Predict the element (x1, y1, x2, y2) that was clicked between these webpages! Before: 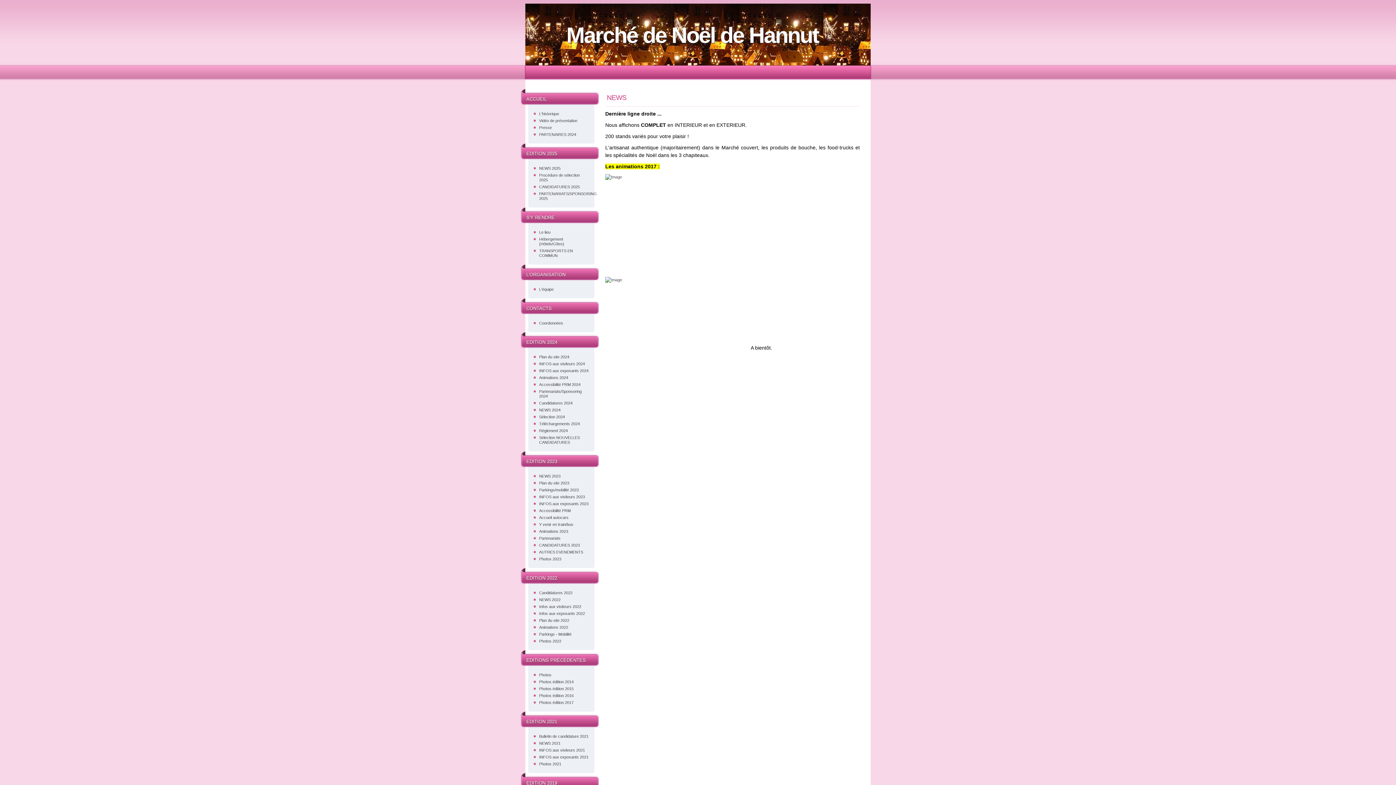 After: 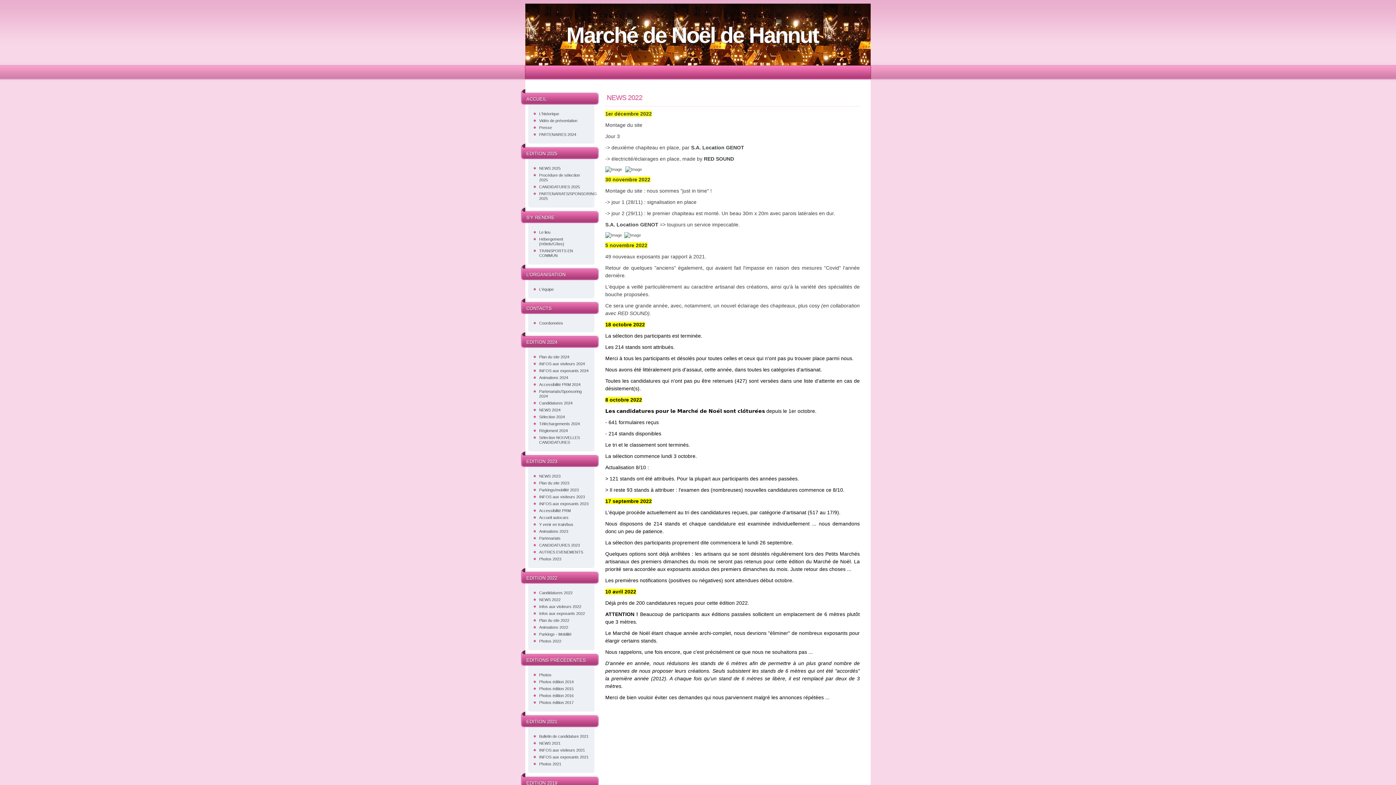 Action: bbox: (539, 597, 560, 602) label: NEWS 2022